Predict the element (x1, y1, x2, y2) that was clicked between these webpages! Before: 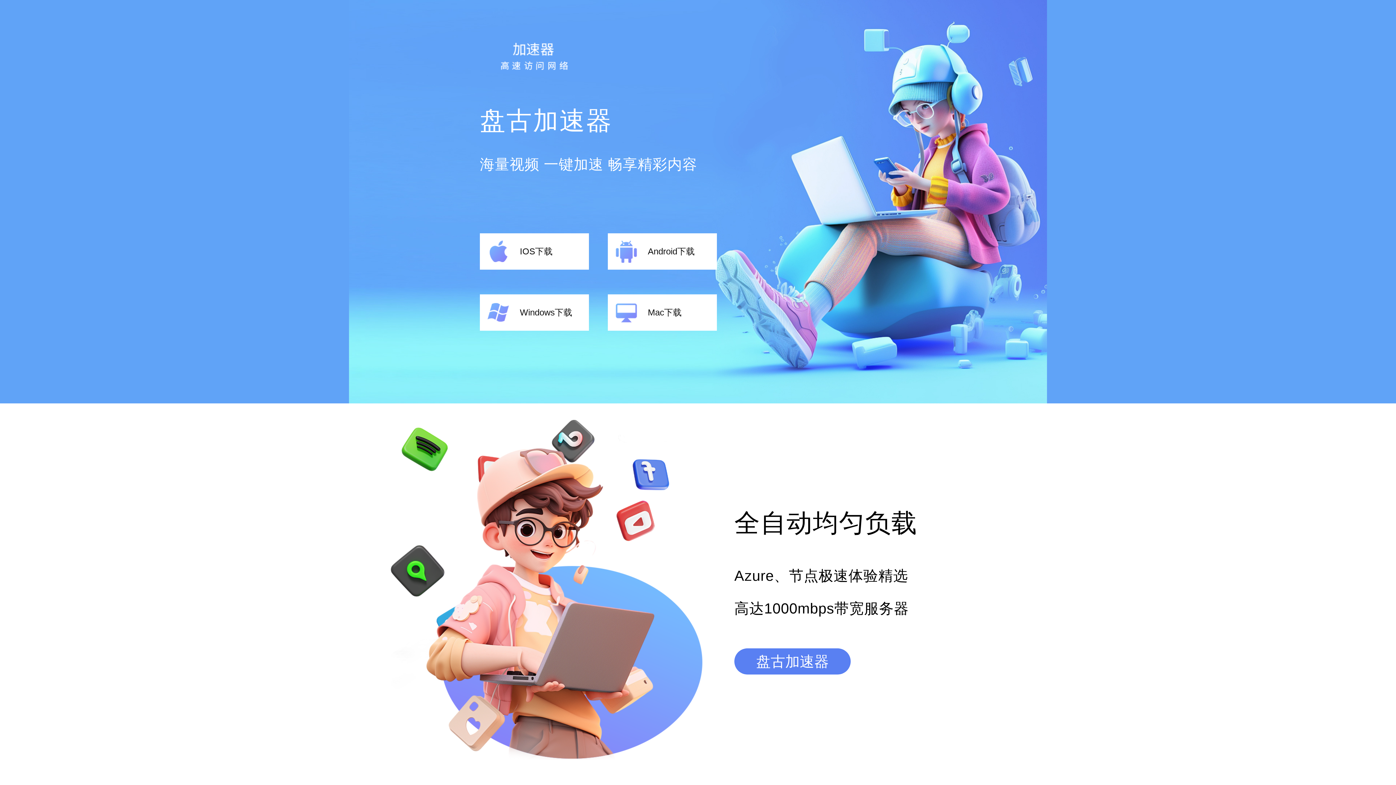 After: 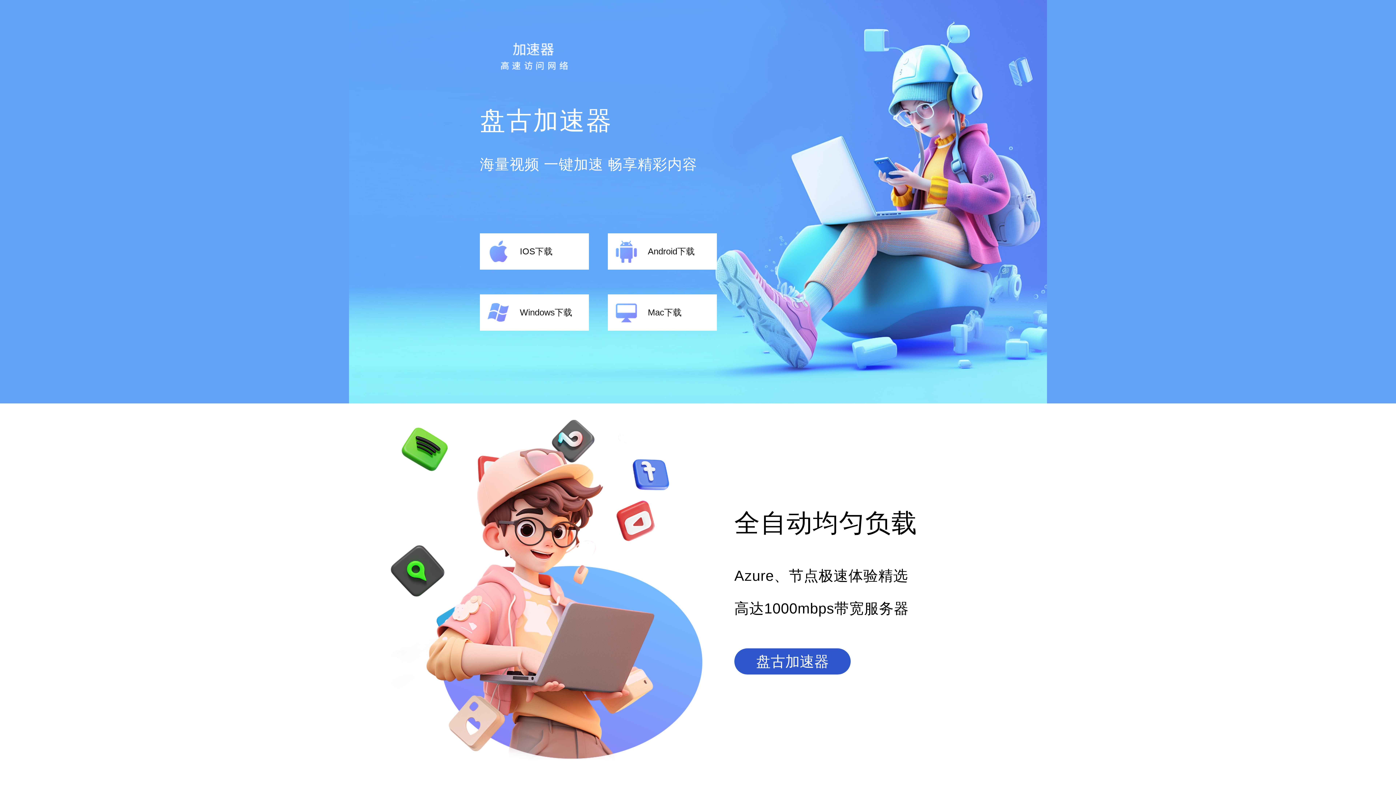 Action: label: 盘古加速器 bbox: (734, 648, 850, 674)